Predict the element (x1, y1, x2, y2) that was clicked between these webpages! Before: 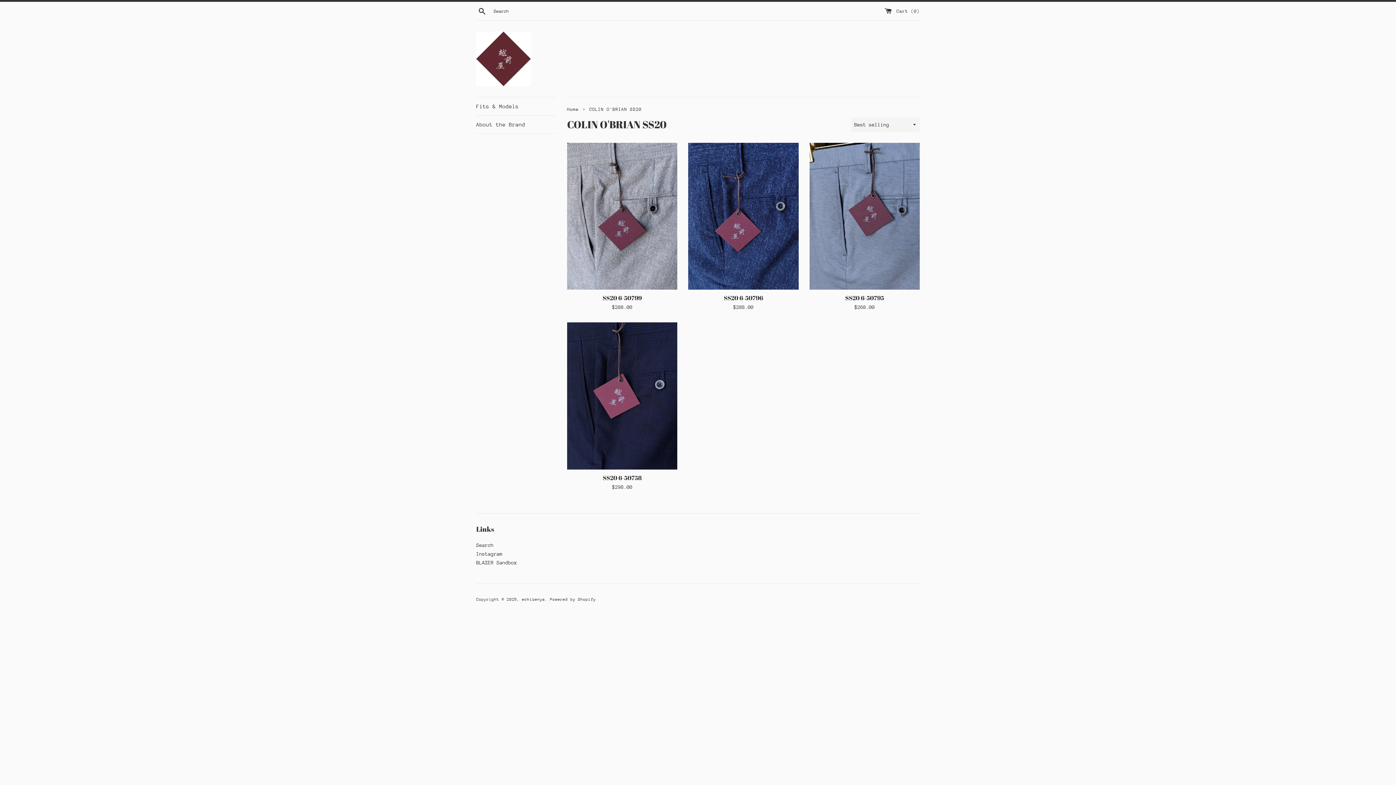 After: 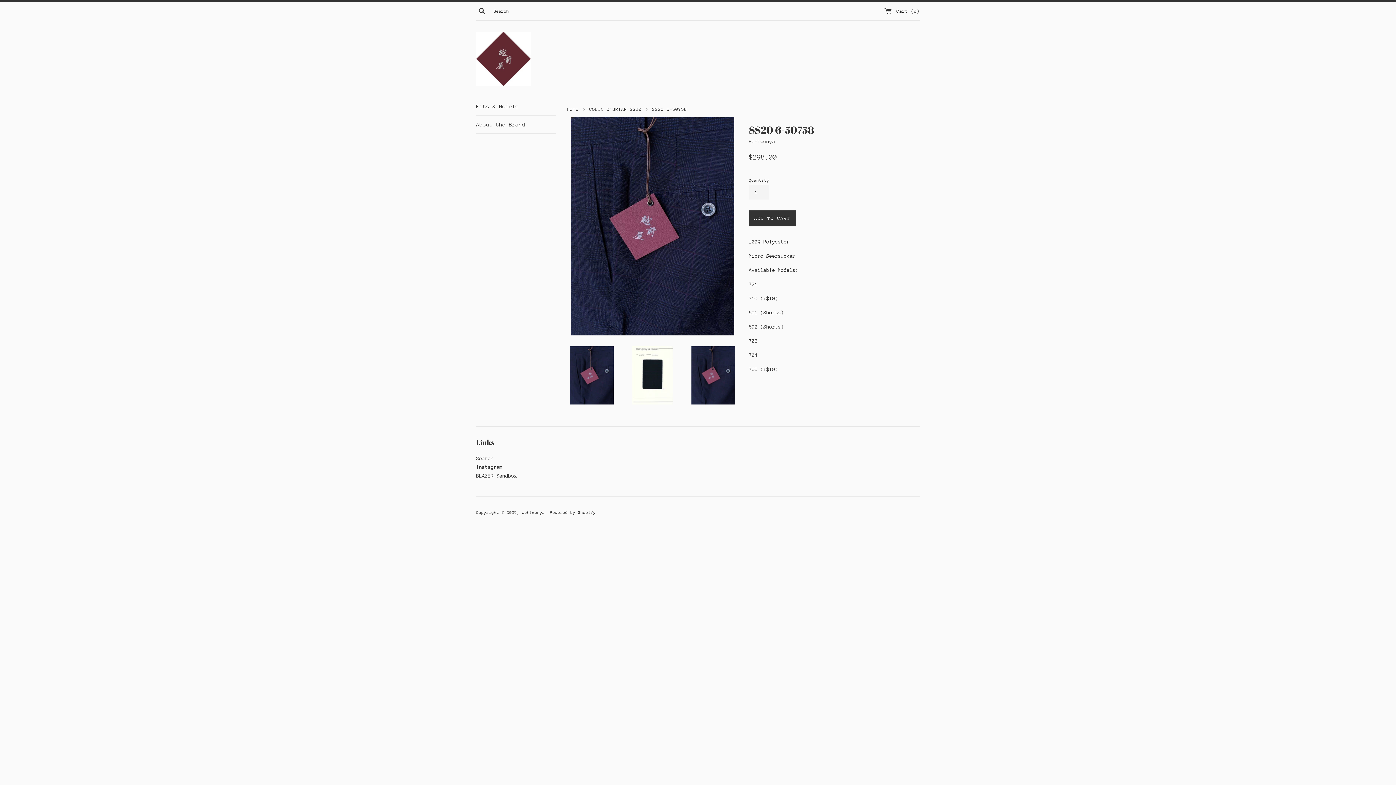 Action: bbox: (567, 322, 677, 469)